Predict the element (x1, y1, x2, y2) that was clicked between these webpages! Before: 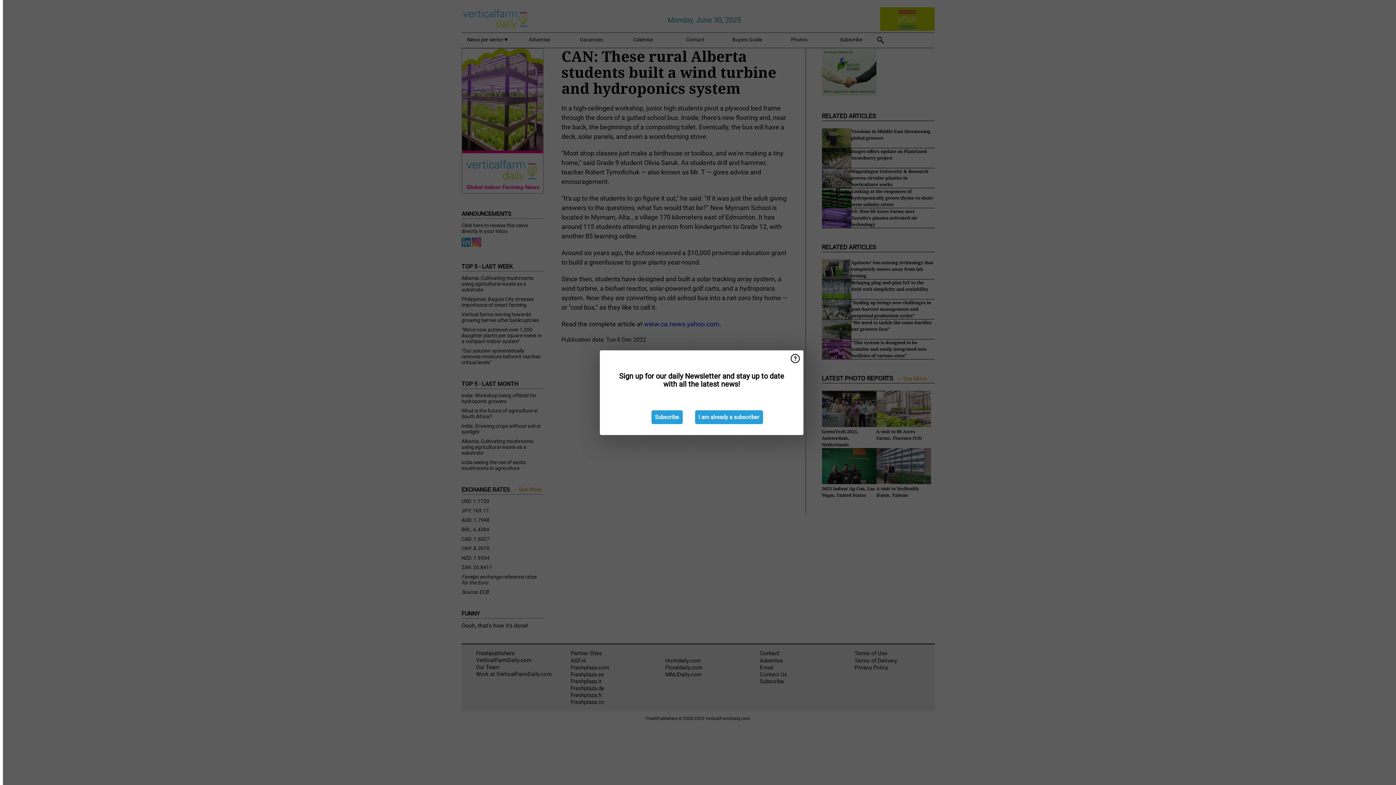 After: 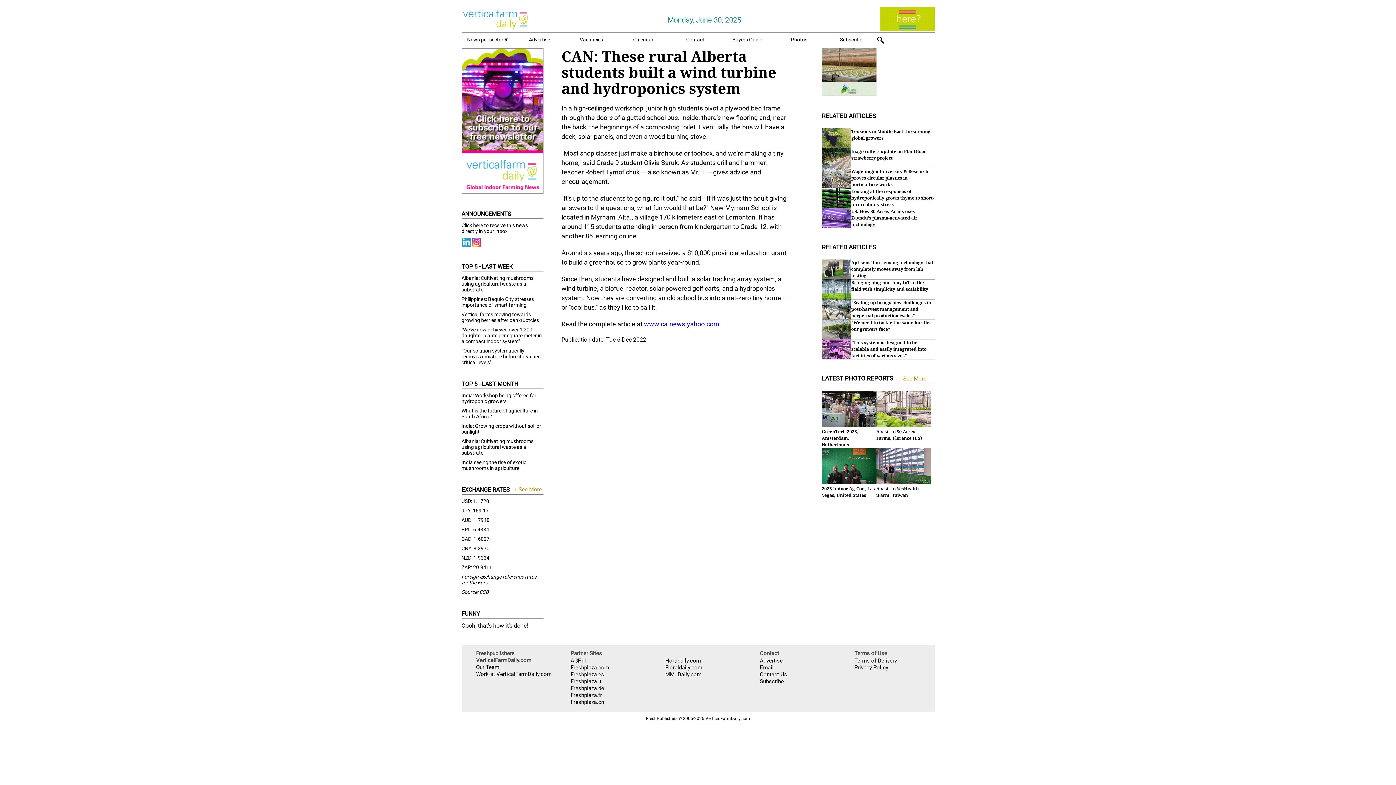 Action: bbox: (695, 410, 763, 424) label: I am already a subscriber